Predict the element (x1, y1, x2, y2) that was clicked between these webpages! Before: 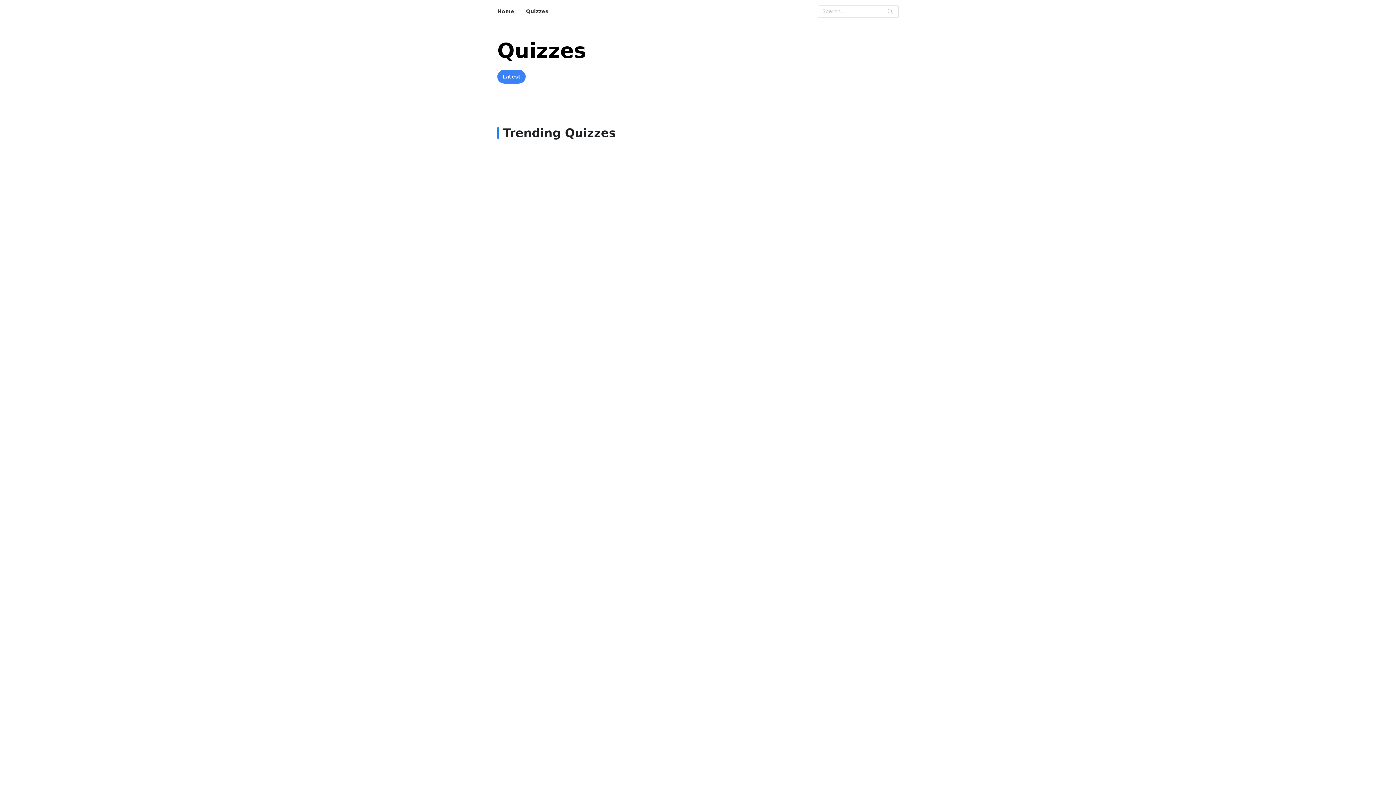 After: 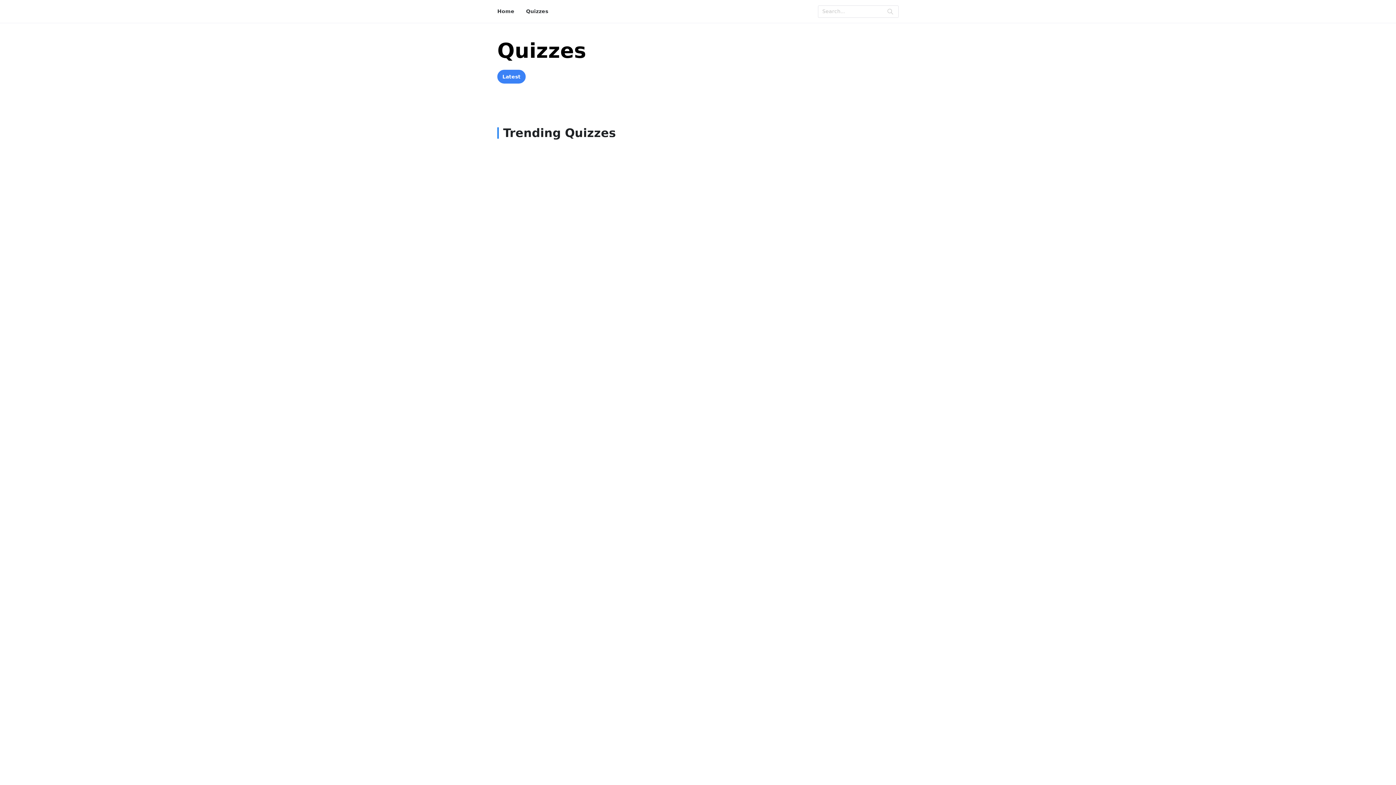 Action: bbox: (497, 8, 514, 14) label: Home